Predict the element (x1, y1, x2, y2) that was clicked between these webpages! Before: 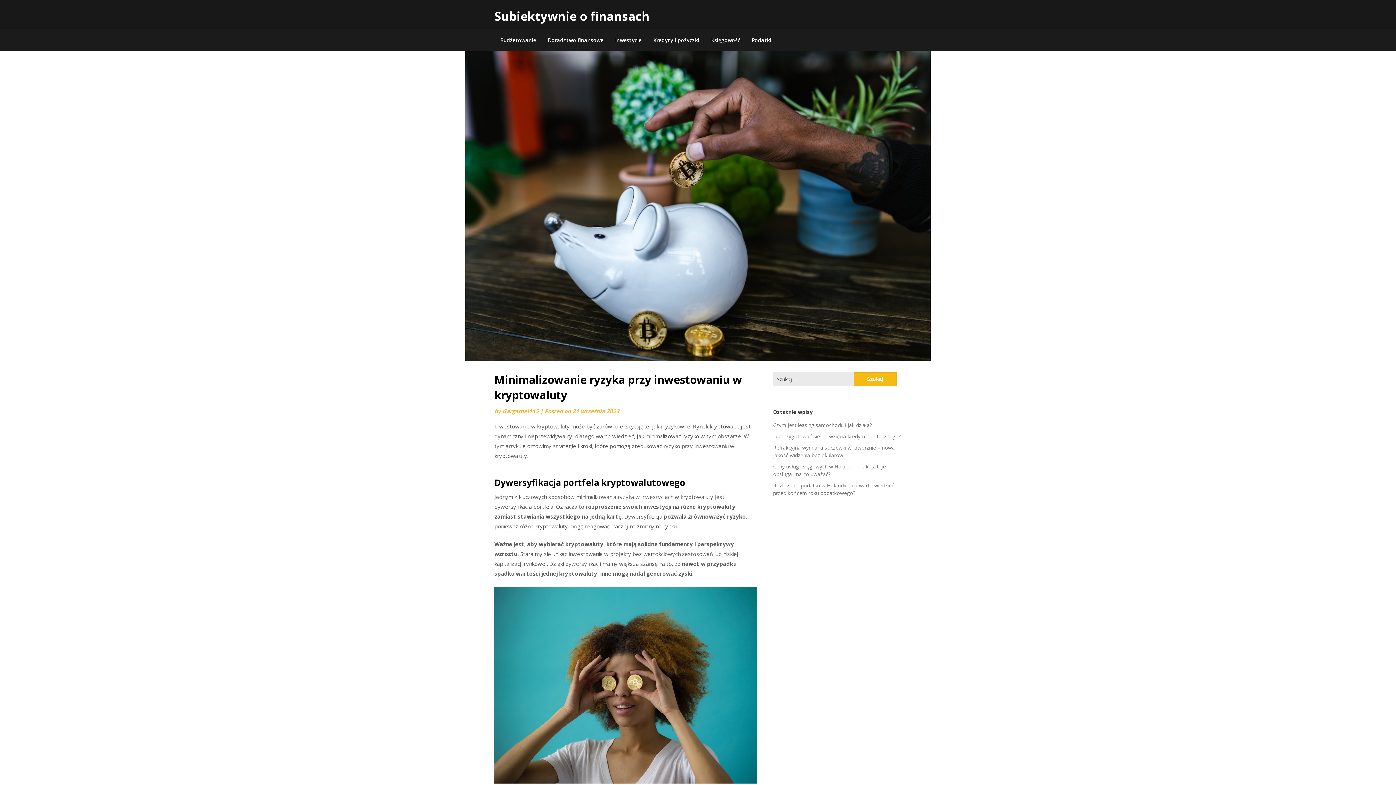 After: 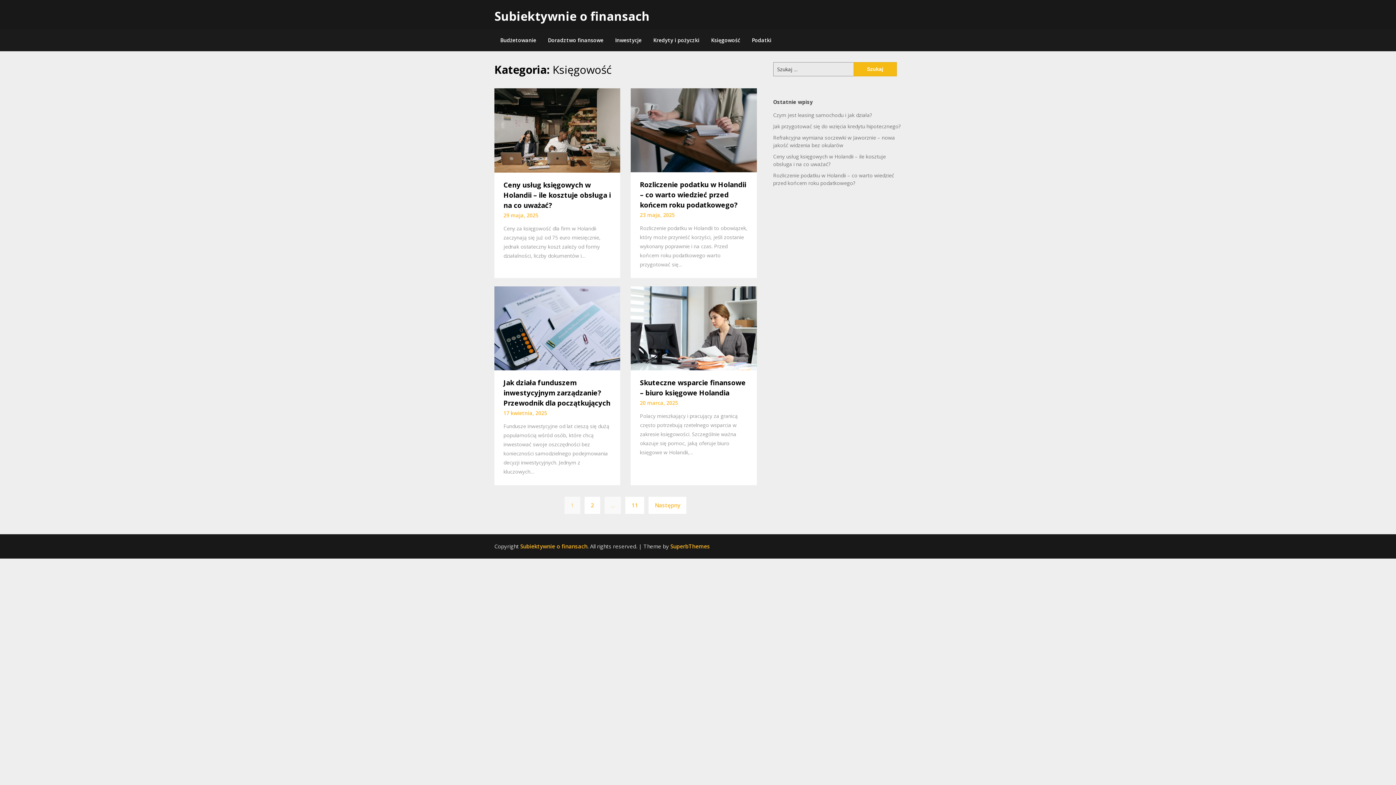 Action: label: Księgowość bbox: (705, 29, 746, 51)